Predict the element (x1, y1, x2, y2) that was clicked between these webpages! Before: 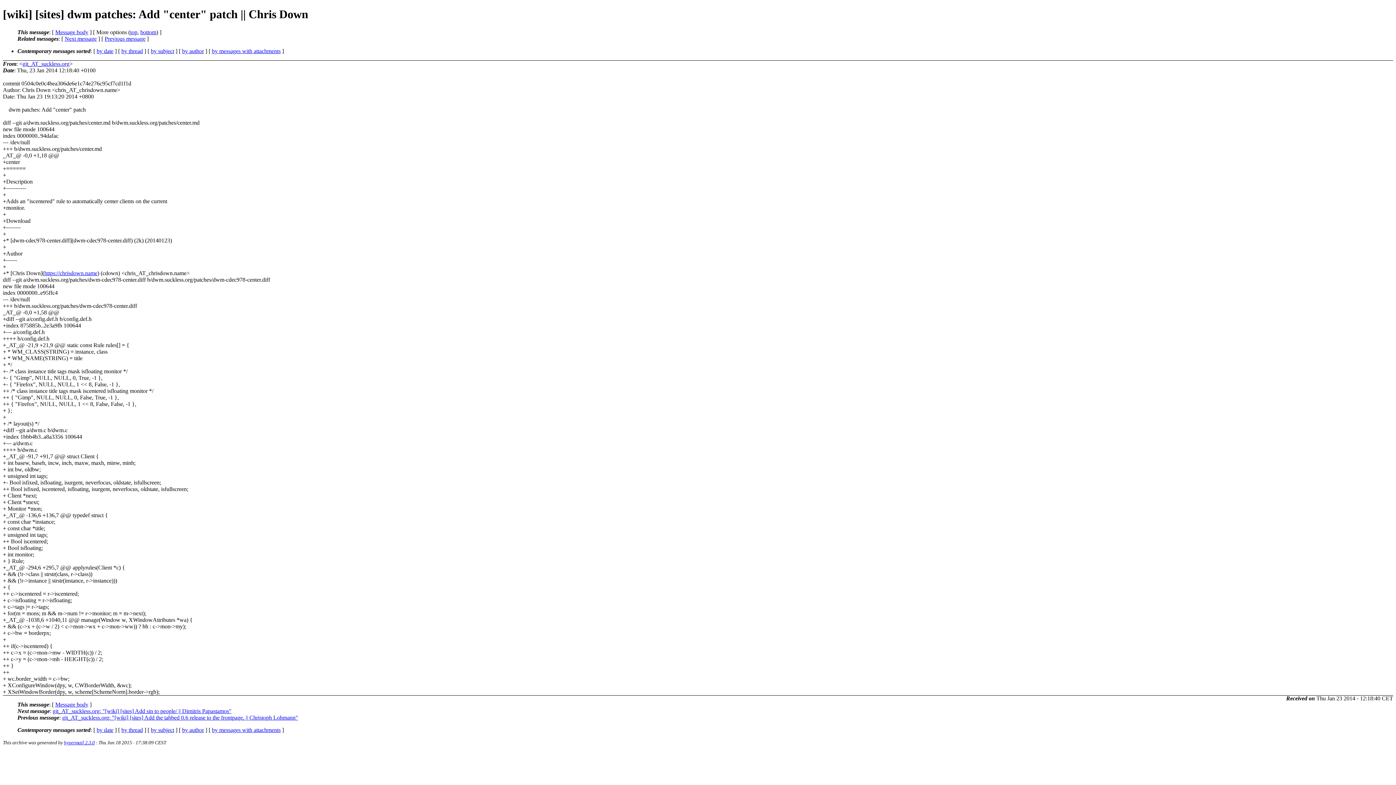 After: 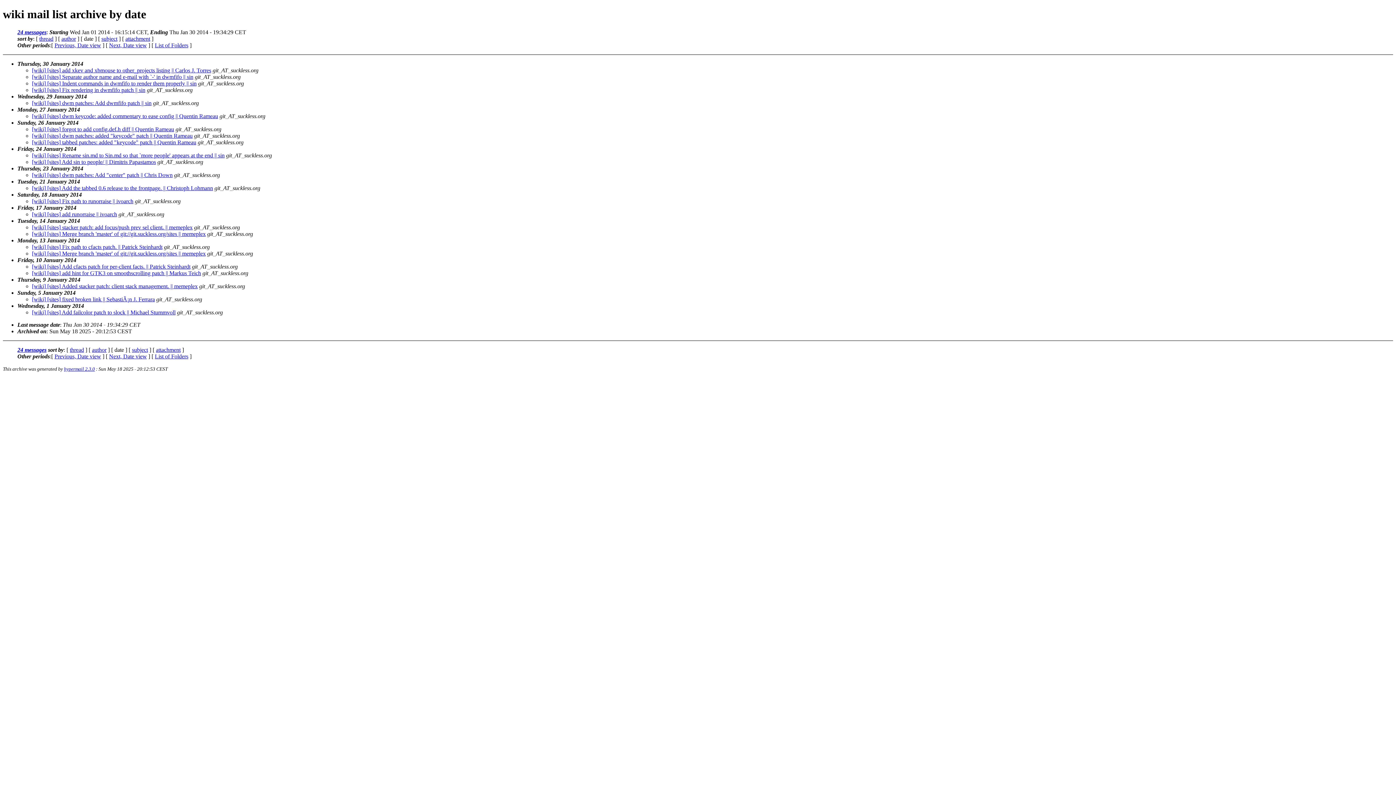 Action: bbox: (96, 47, 113, 54) label: by date